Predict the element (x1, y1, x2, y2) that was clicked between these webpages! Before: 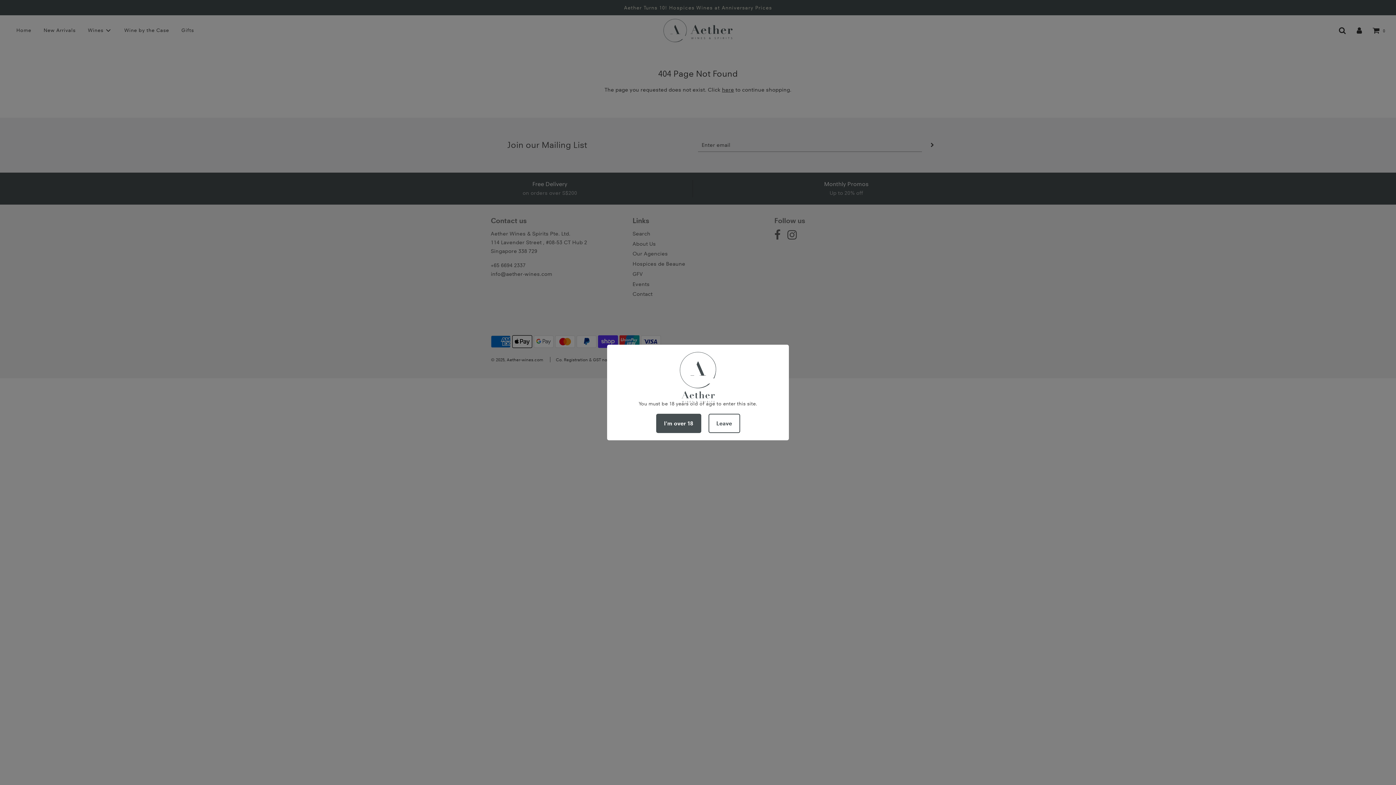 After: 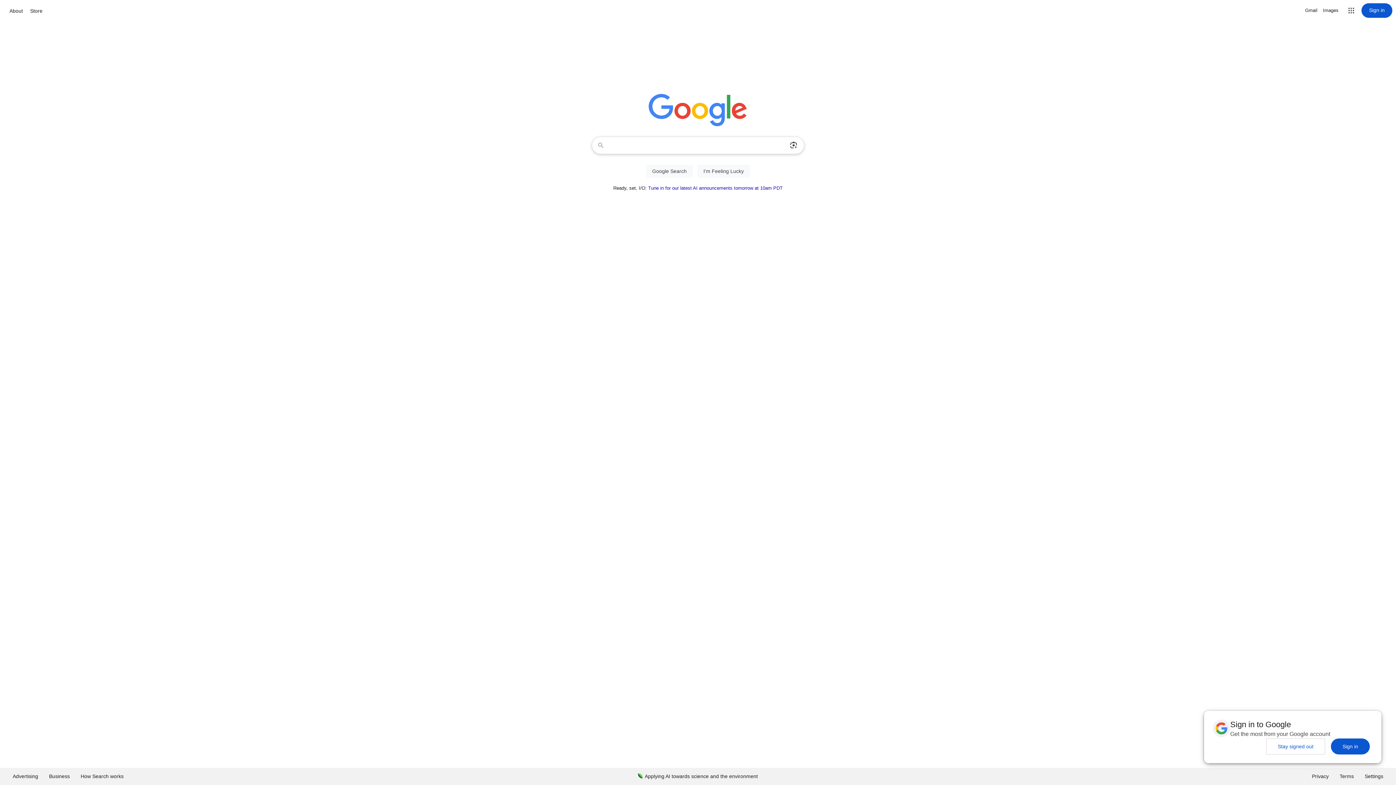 Action: label: Leave bbox: (708, 414, 740, 433)